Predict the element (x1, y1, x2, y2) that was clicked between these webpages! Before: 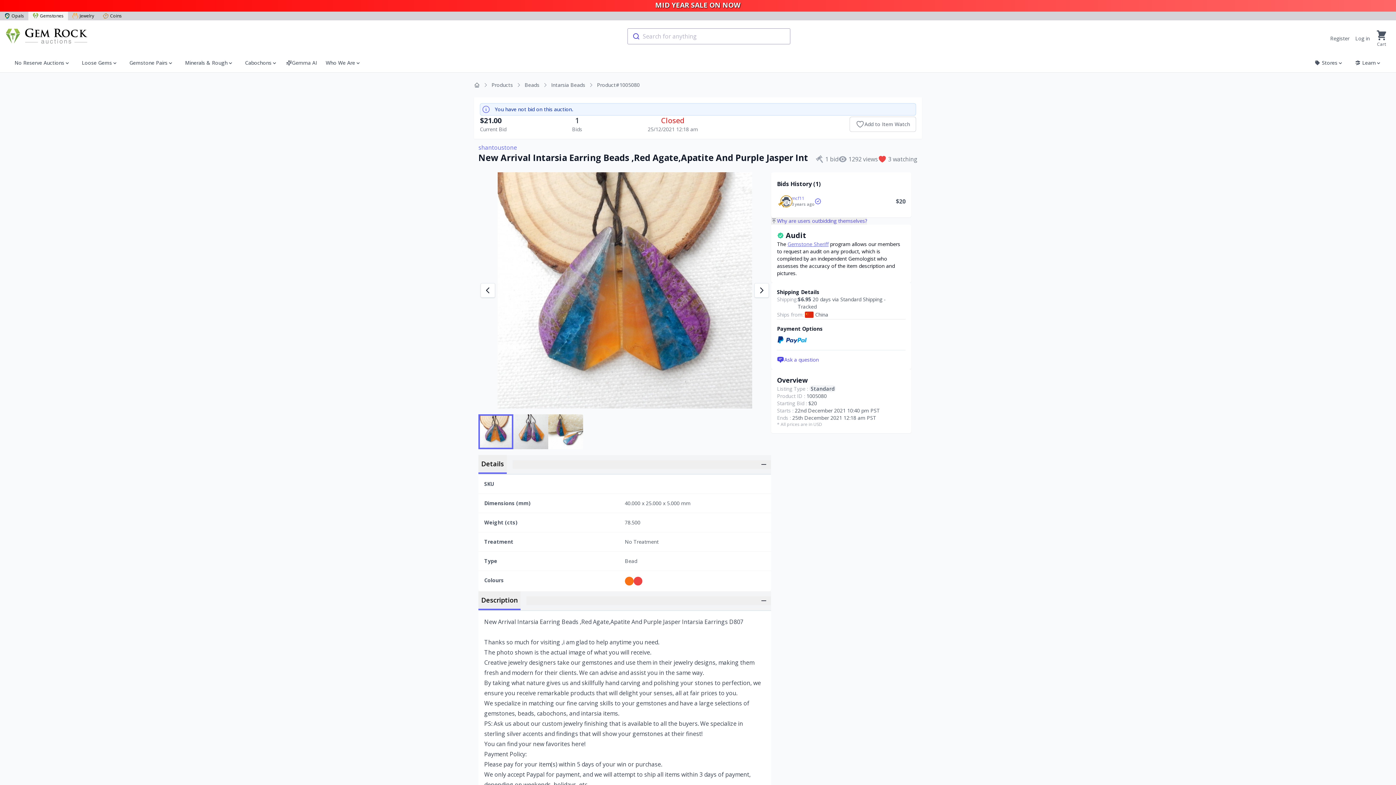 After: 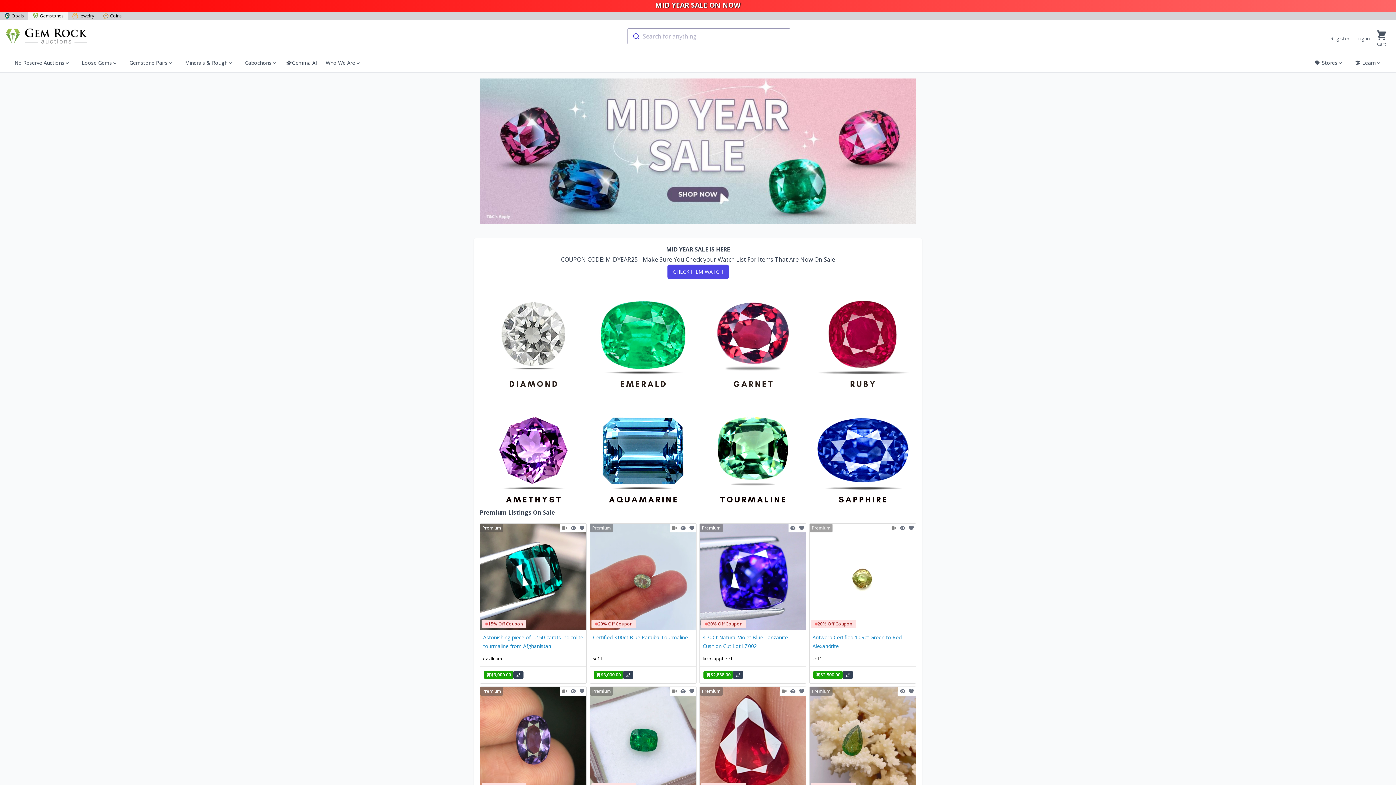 Action: label: MID YEAR SALE ON NOW bbox: (655, 0, 740, 9)